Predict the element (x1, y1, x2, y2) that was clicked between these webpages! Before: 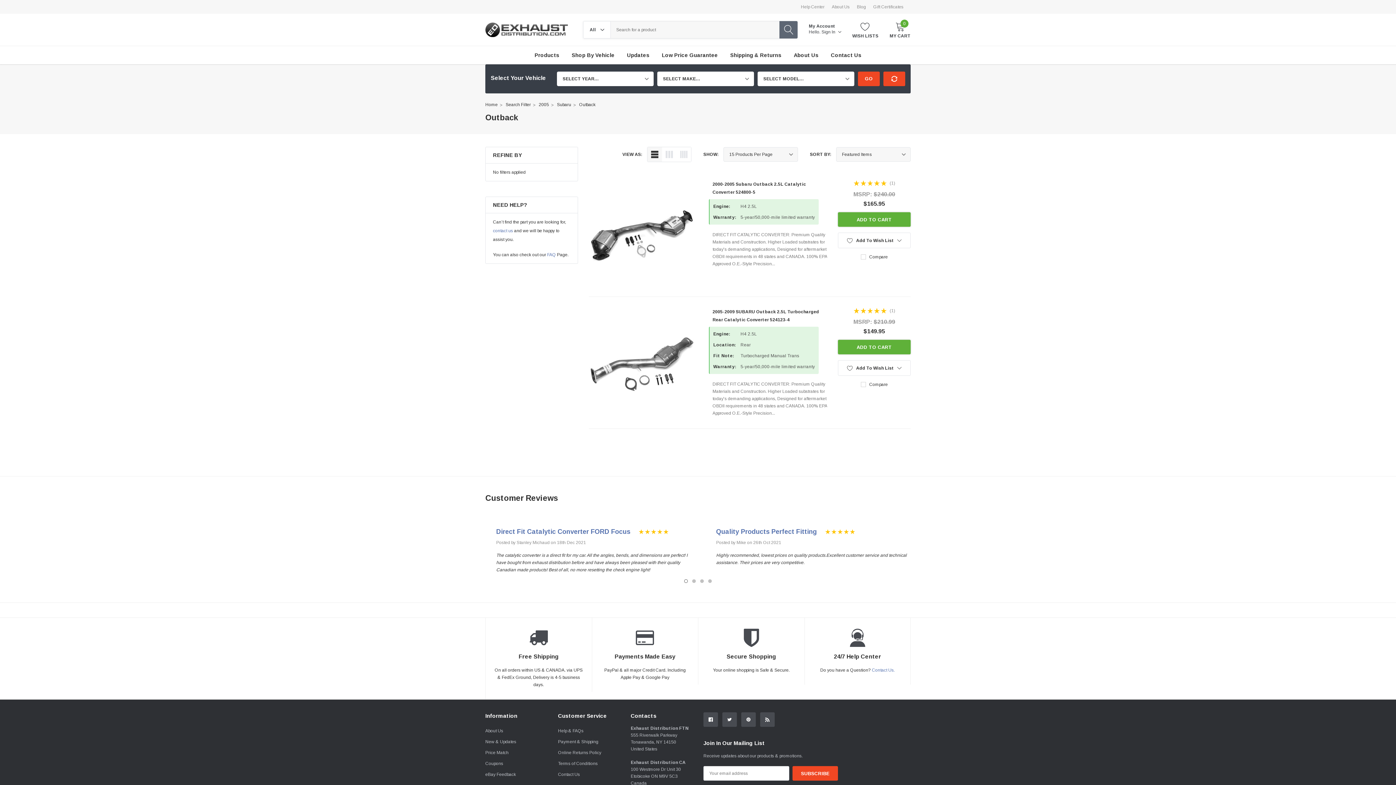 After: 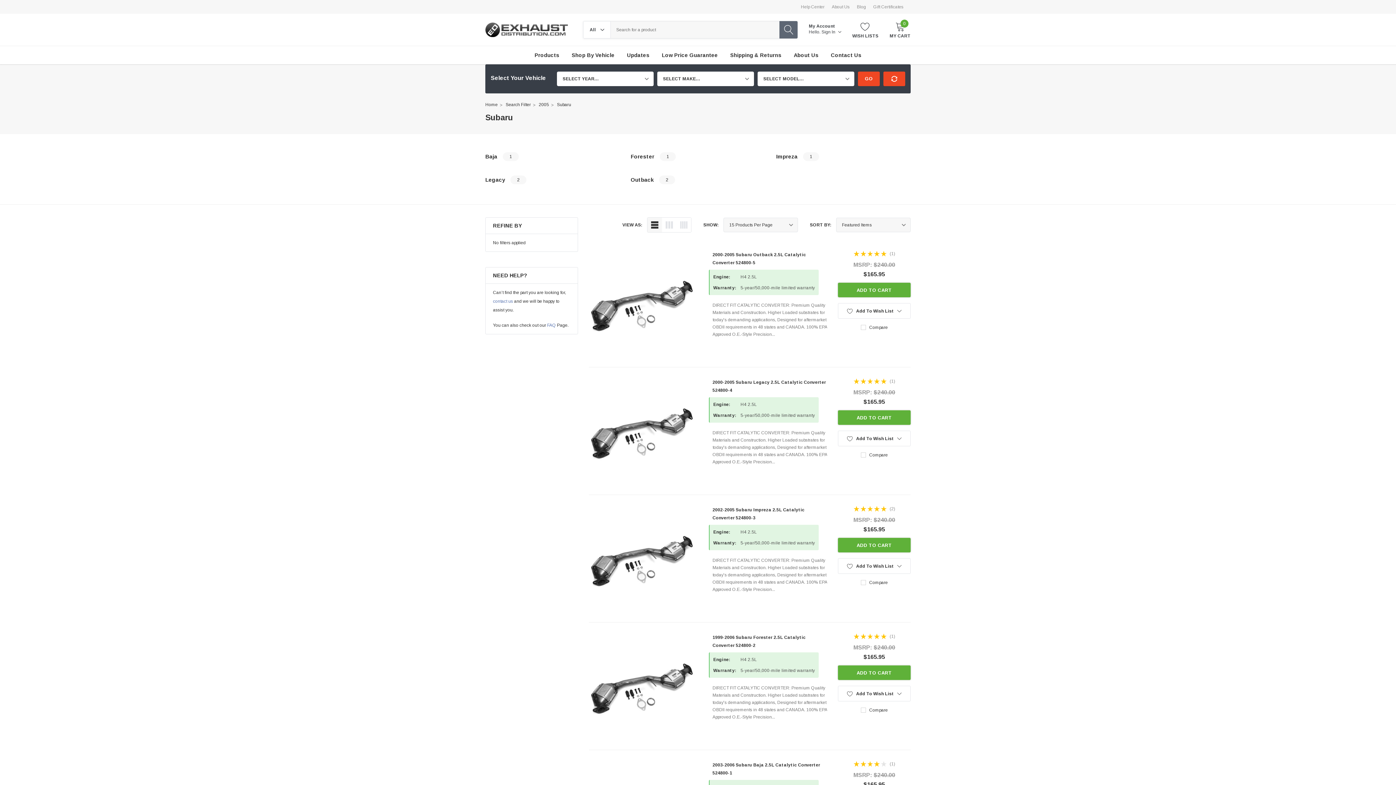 Action: label: Subaru bbox: (557, 102, 571, 107)